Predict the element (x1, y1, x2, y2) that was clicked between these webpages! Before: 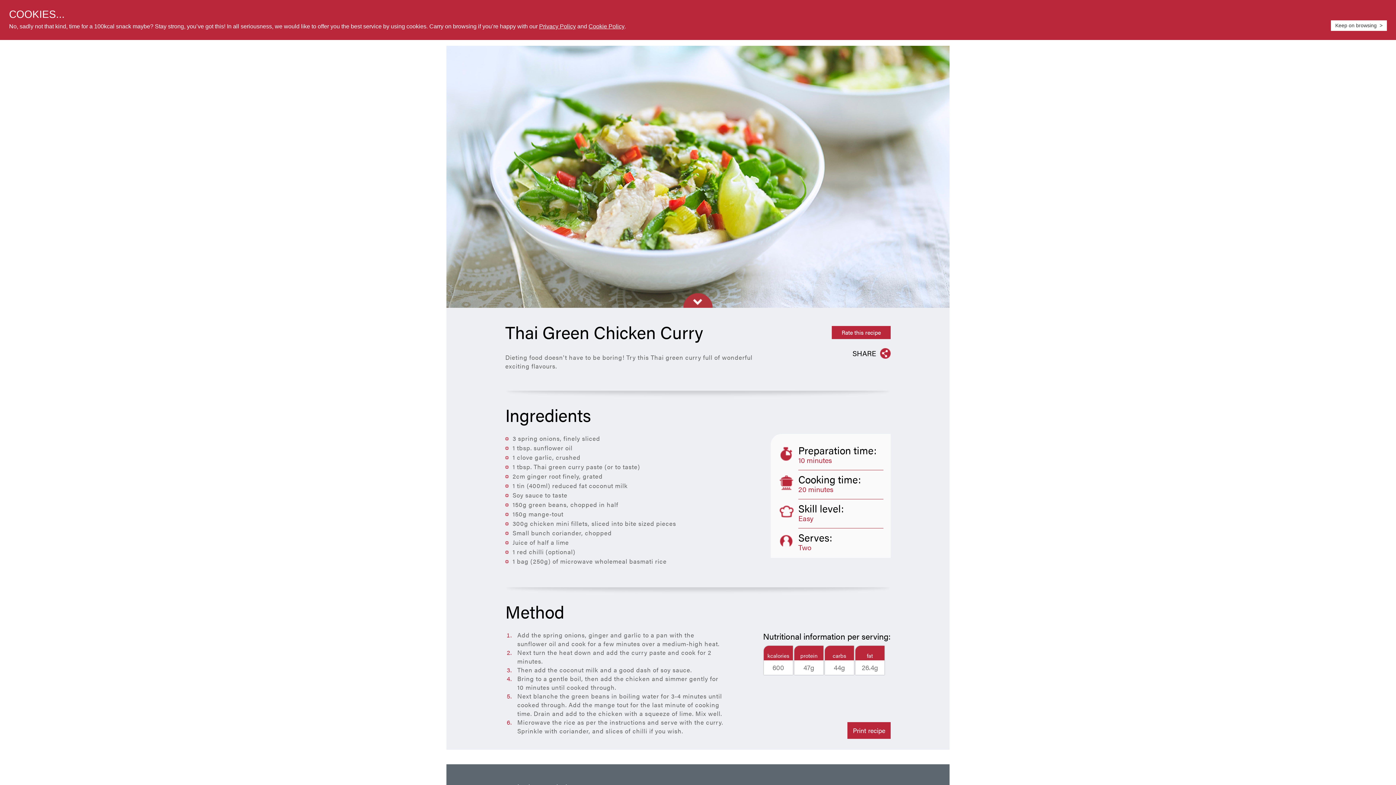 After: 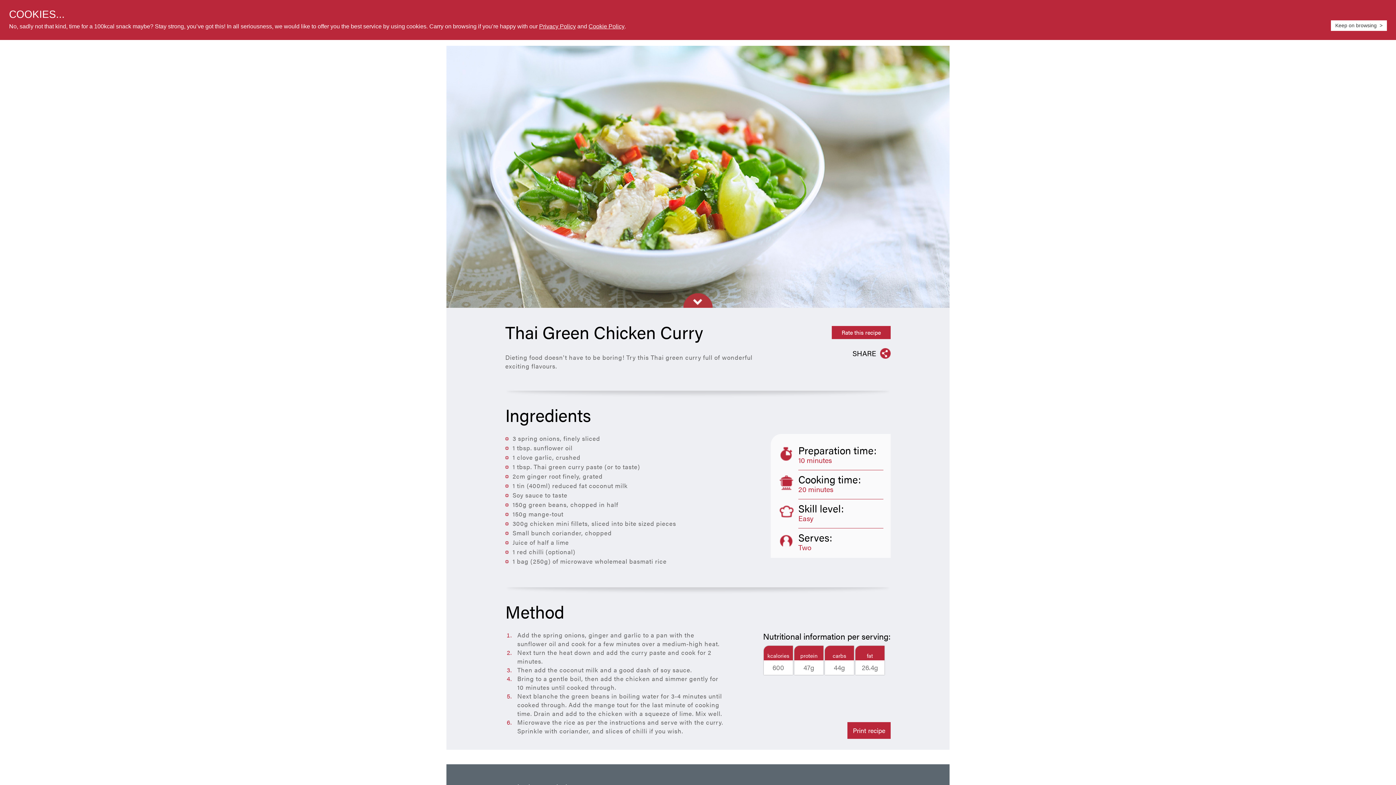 Action: bbox: (852, 348, 890, 358) label: SHARE 